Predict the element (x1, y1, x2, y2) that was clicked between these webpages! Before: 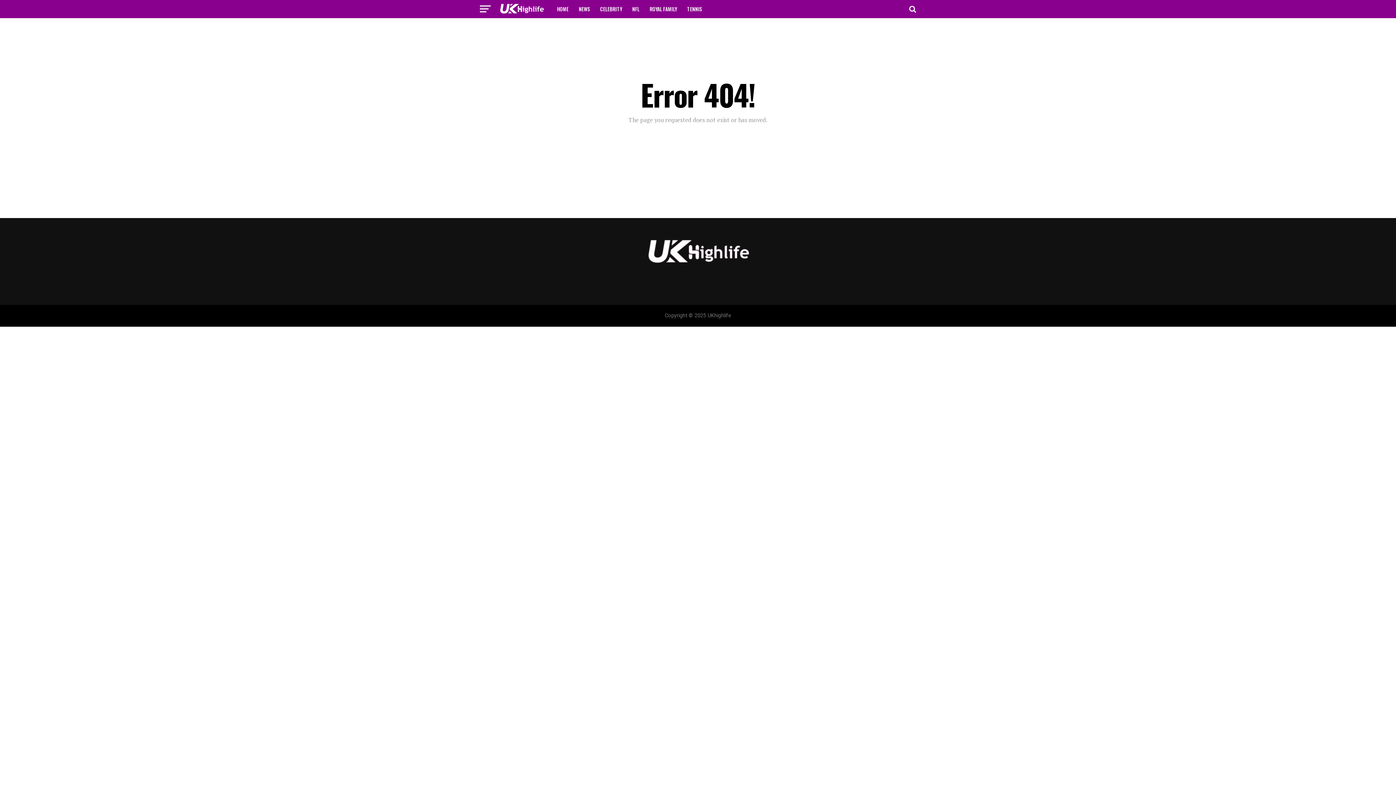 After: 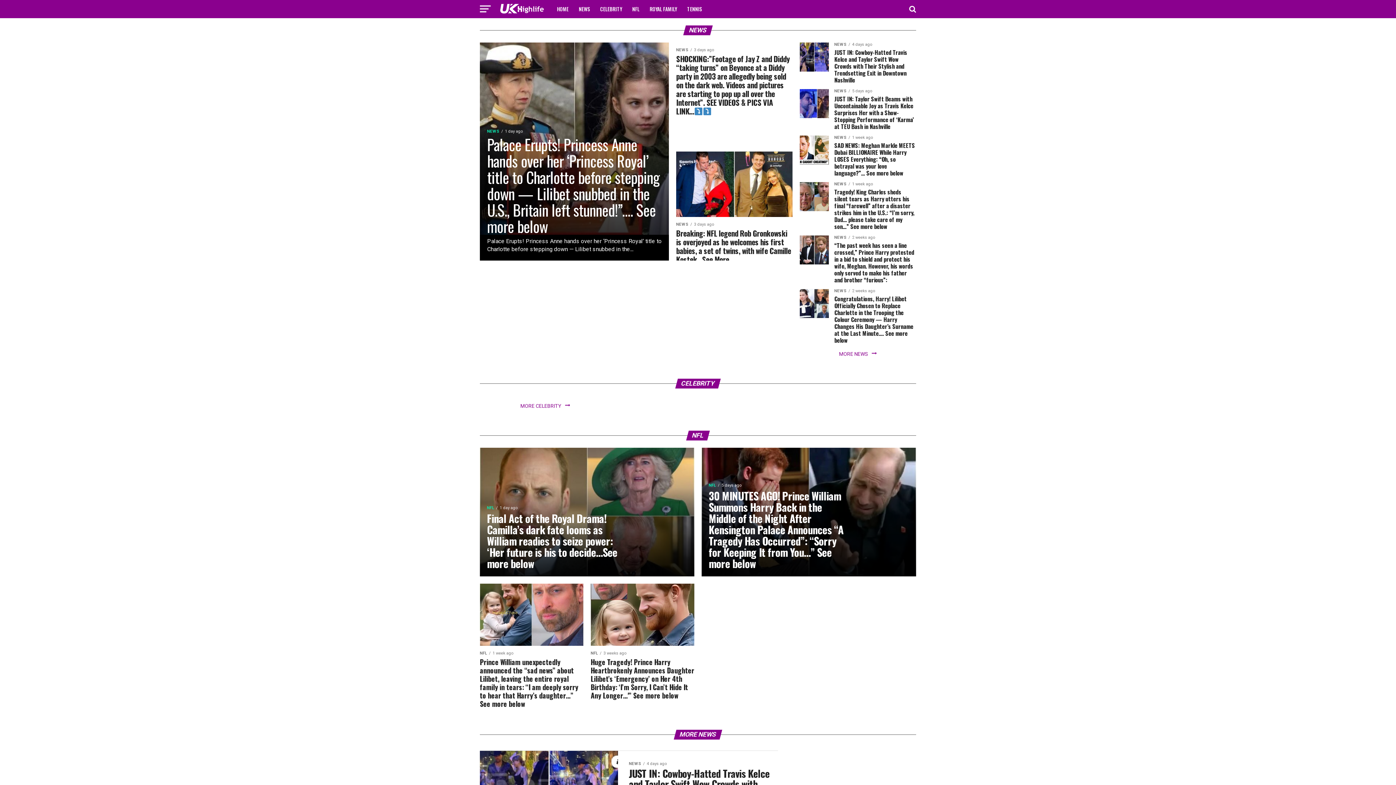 Action: bbox: (643, 263, 752, 270)